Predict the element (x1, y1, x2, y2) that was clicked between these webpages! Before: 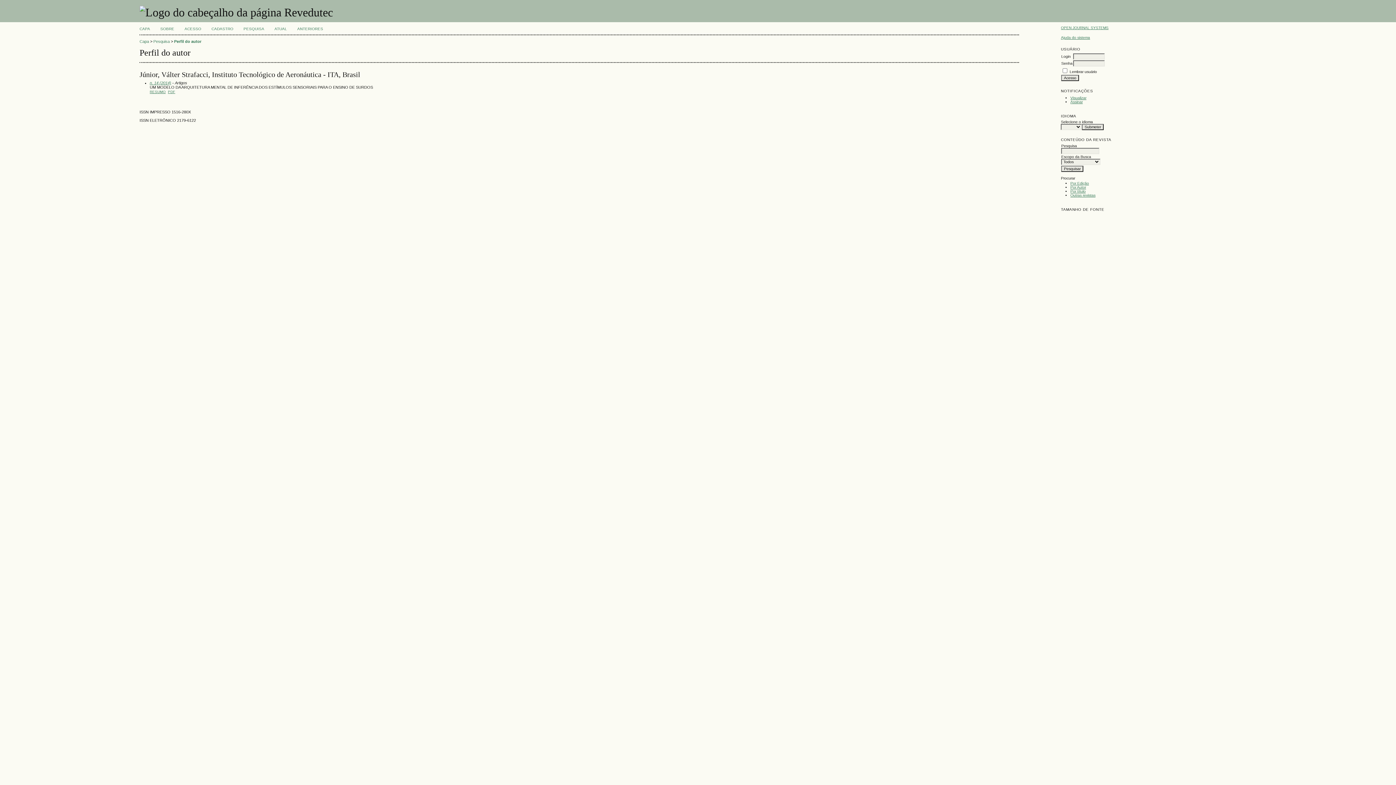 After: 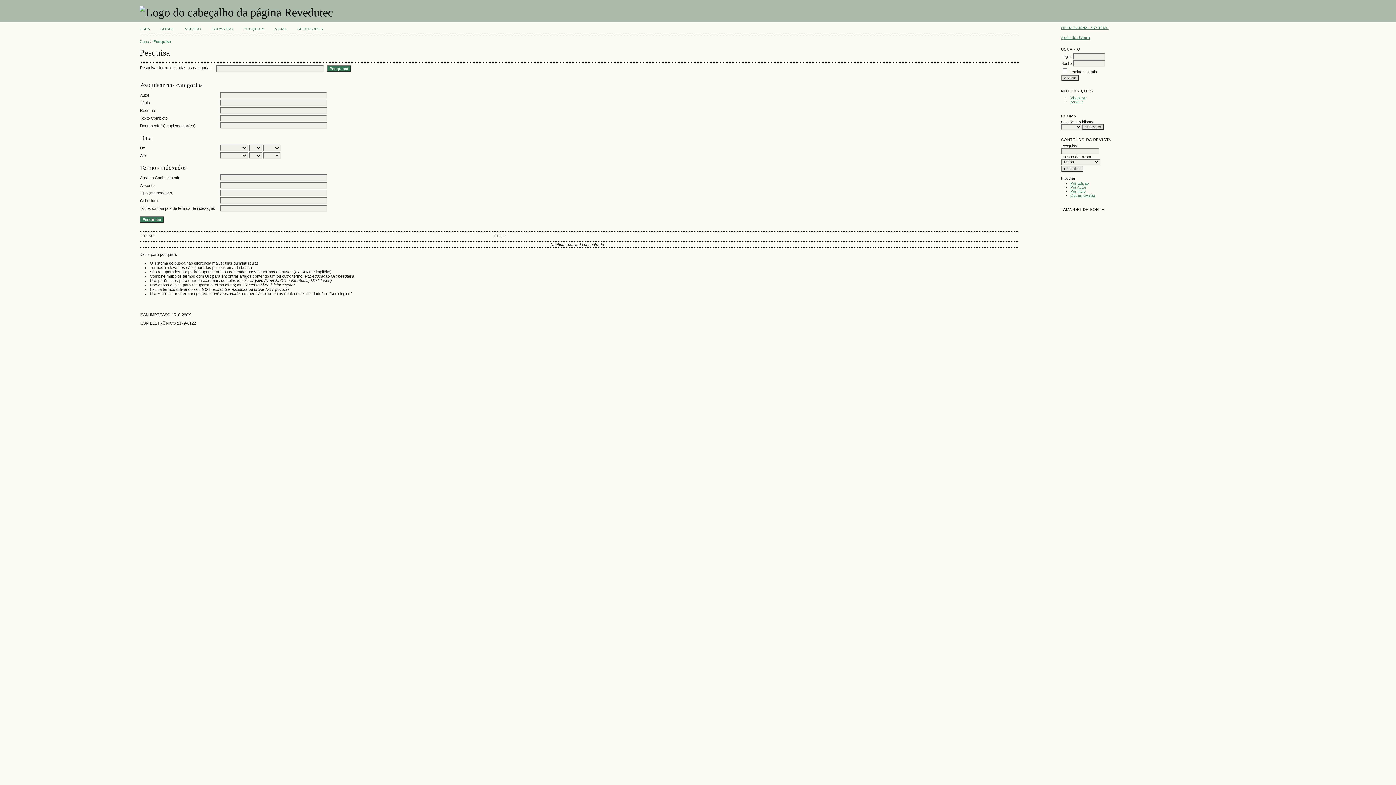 Action: bbox: (243, 26, 264, 30) label: PESQUISA